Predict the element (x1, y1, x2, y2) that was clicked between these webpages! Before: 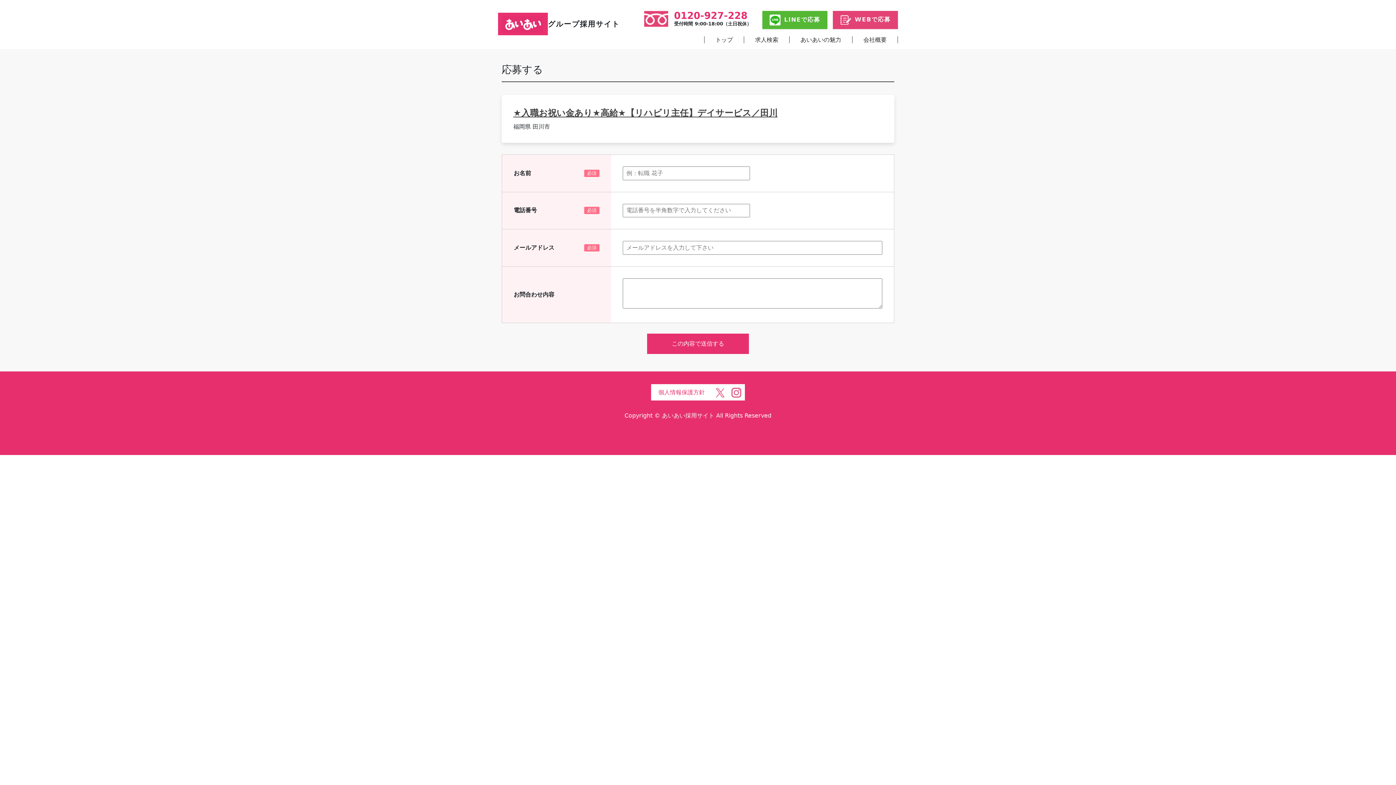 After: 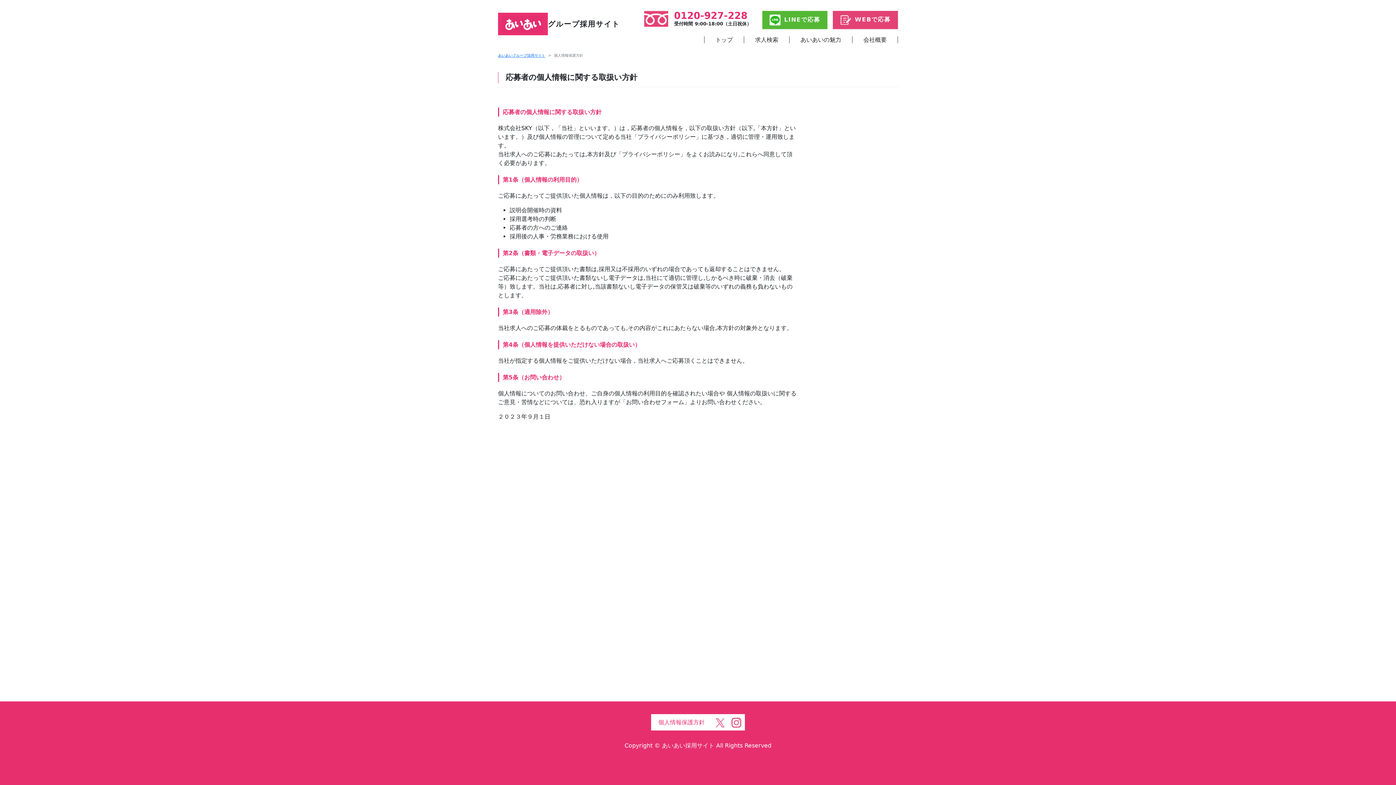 Action: label: 個人情報保護方針 bbox: (658, 388, 705, 396)